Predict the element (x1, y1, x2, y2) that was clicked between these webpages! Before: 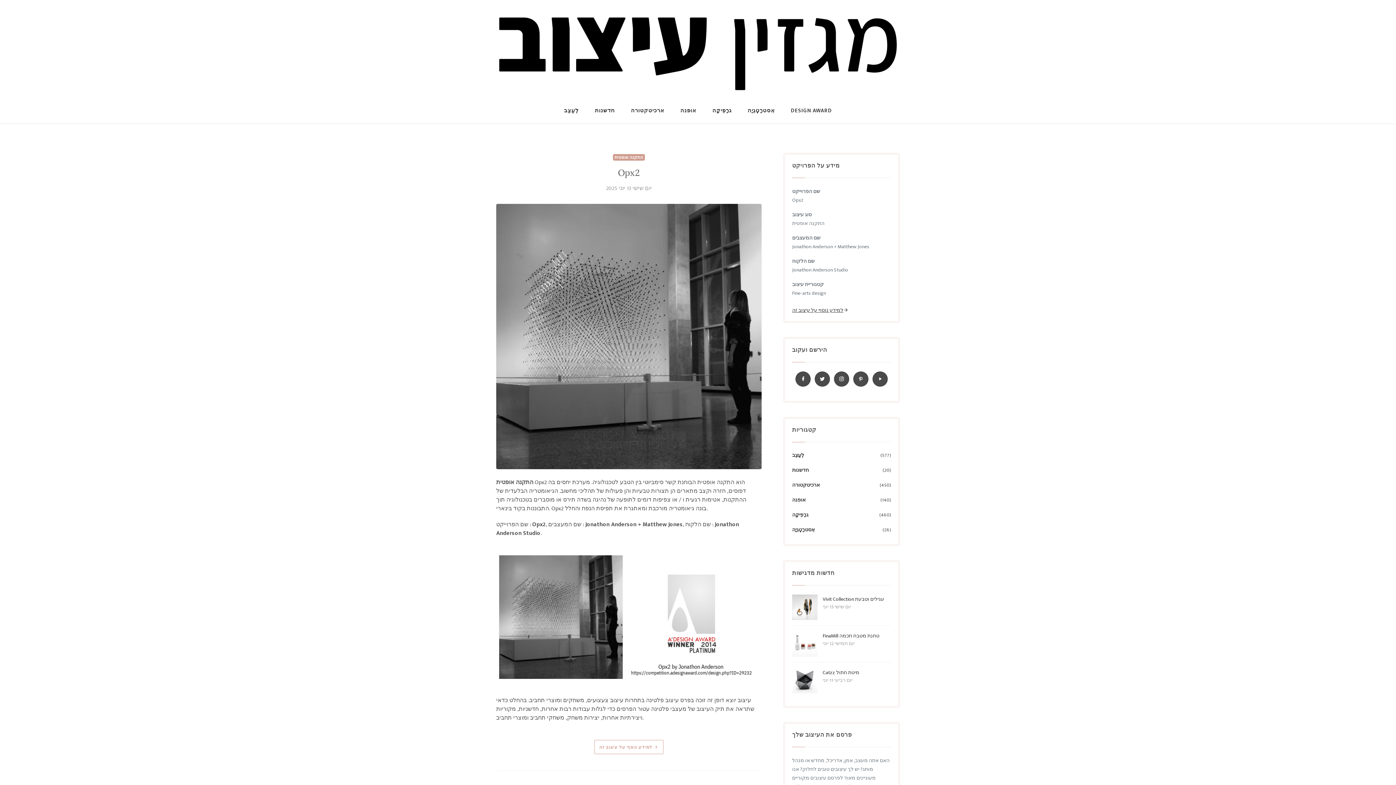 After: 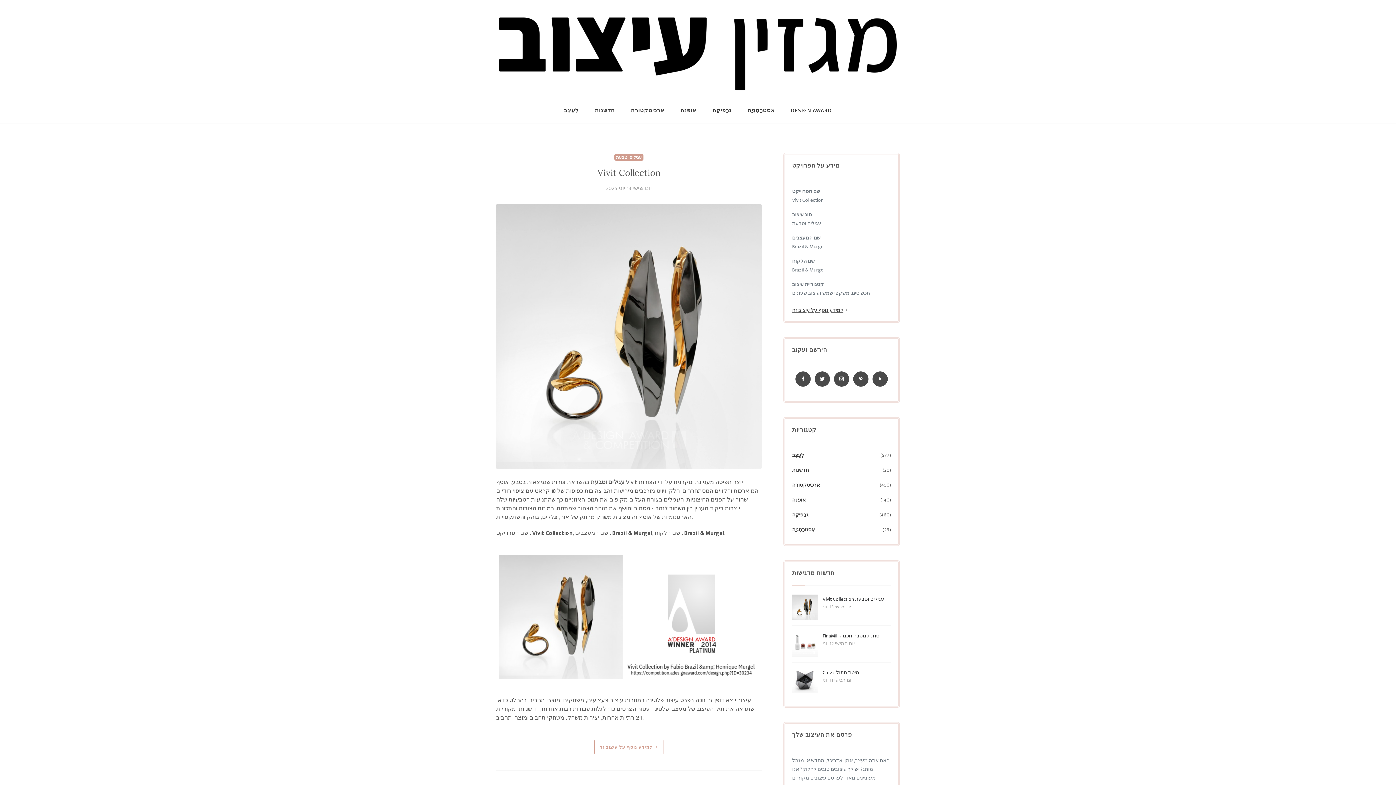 Action: bbox: (792, 603, 817, 611)